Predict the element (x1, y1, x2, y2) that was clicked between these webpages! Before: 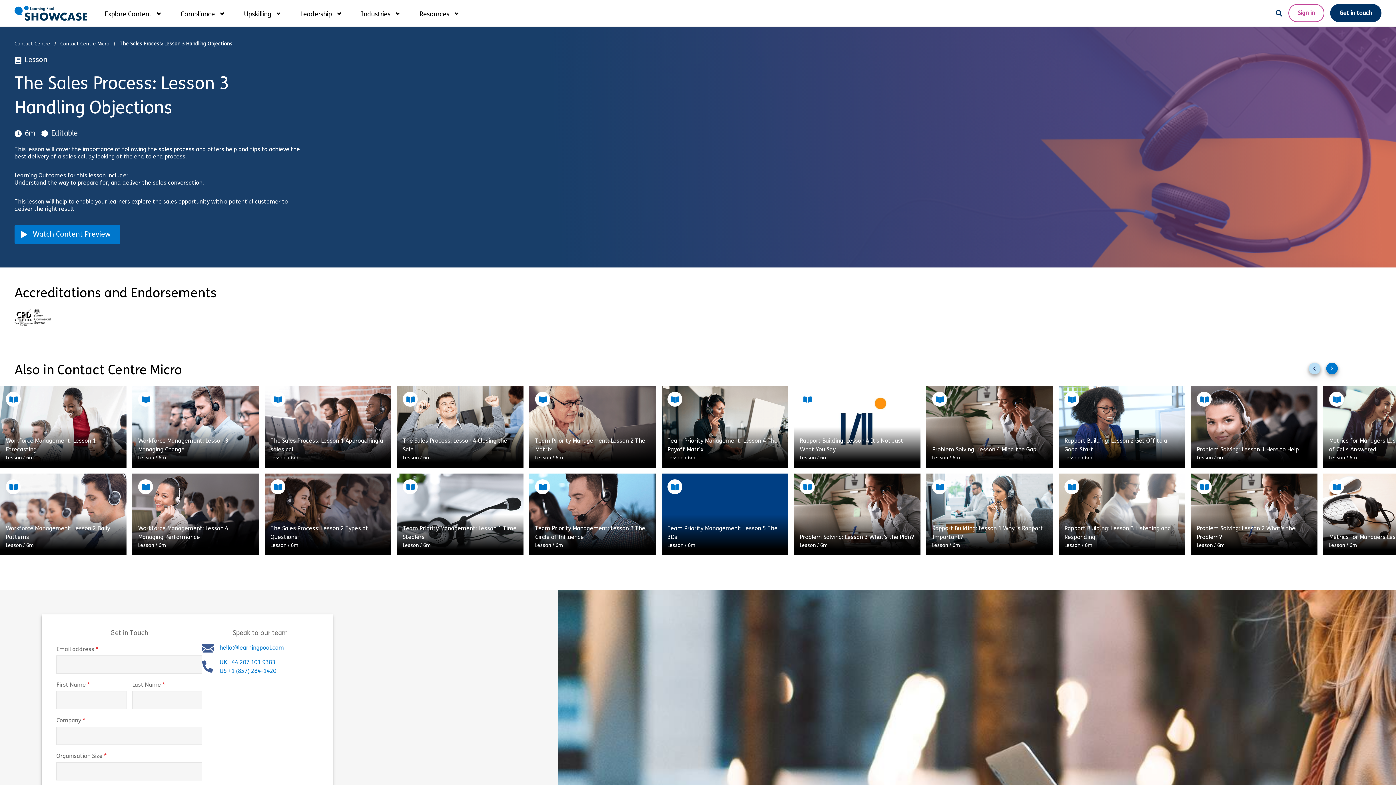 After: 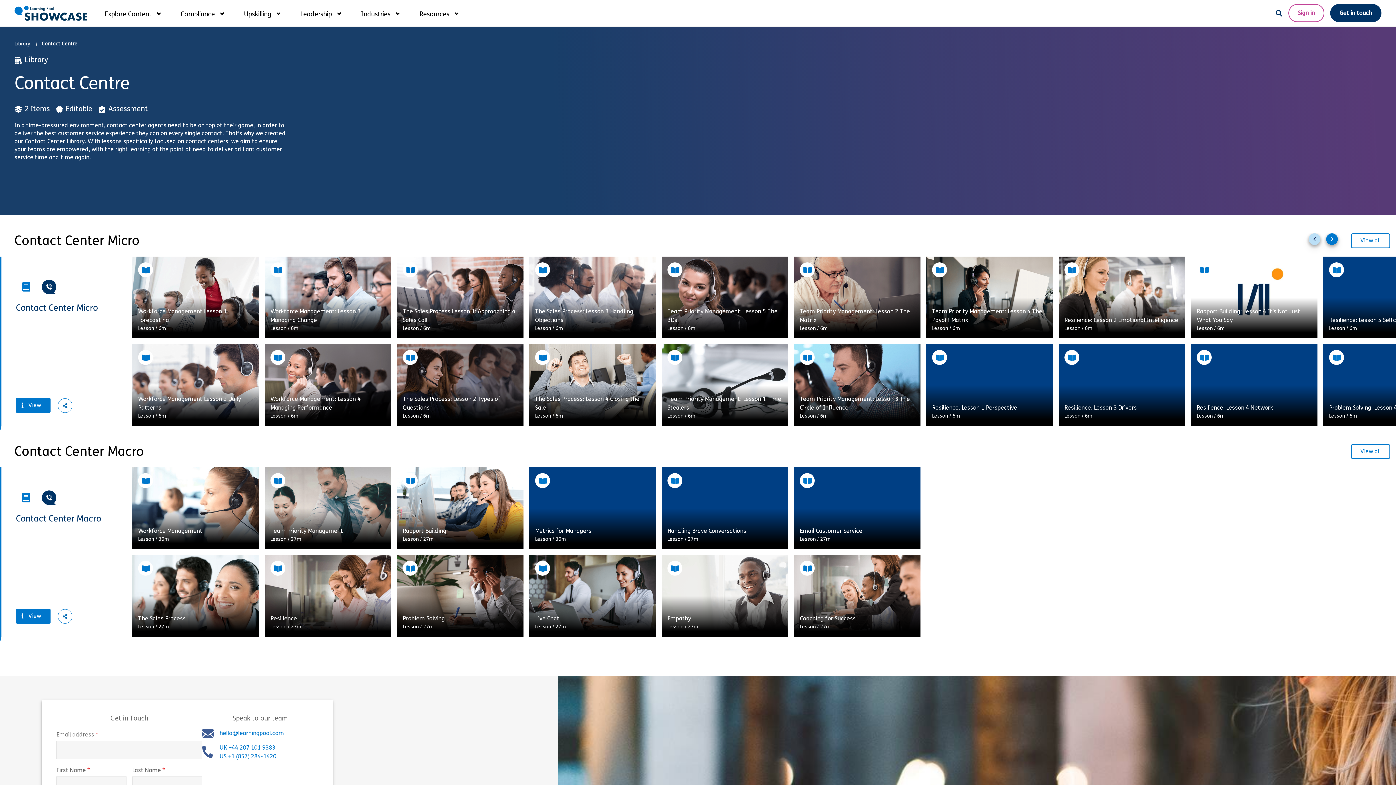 Action: label: Contact Centre bbox: (14, 41, 50, 46)